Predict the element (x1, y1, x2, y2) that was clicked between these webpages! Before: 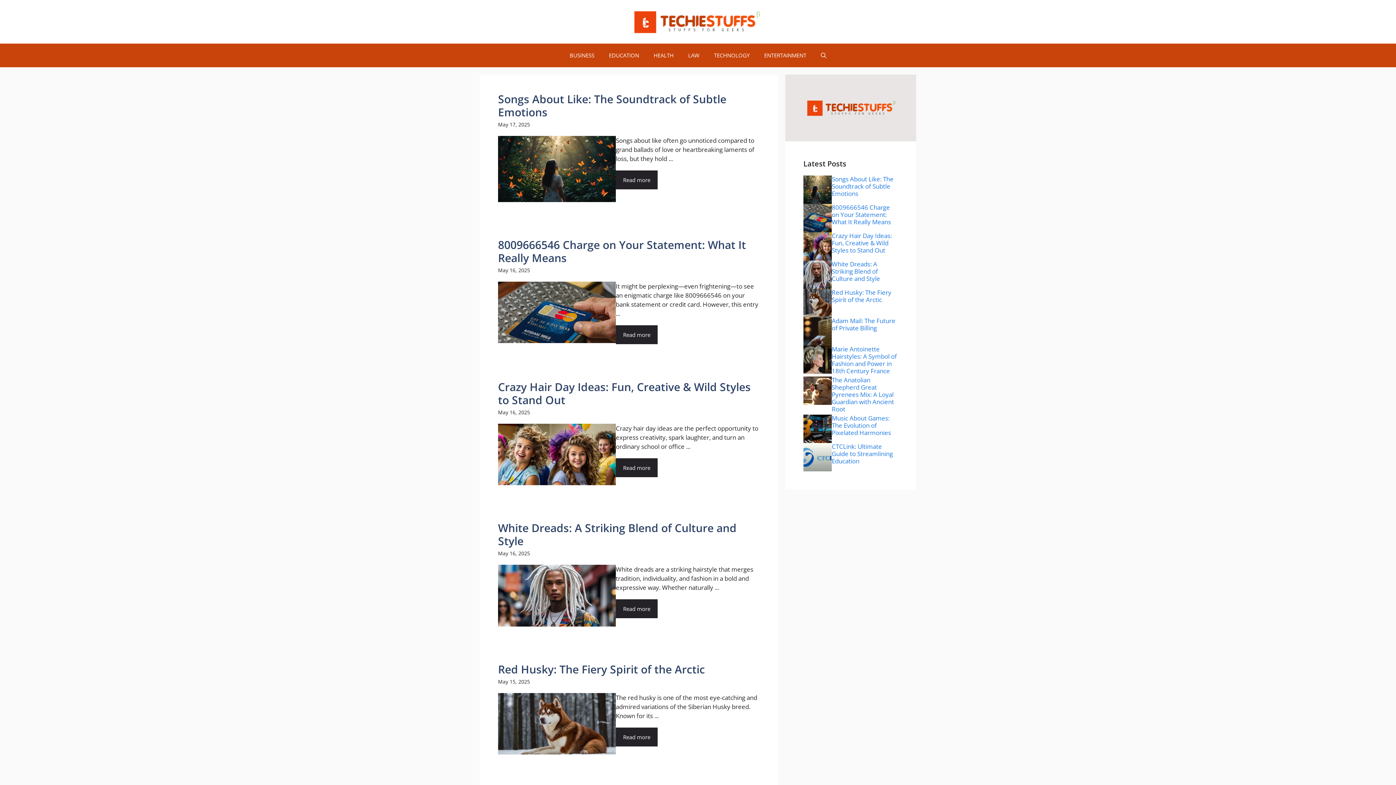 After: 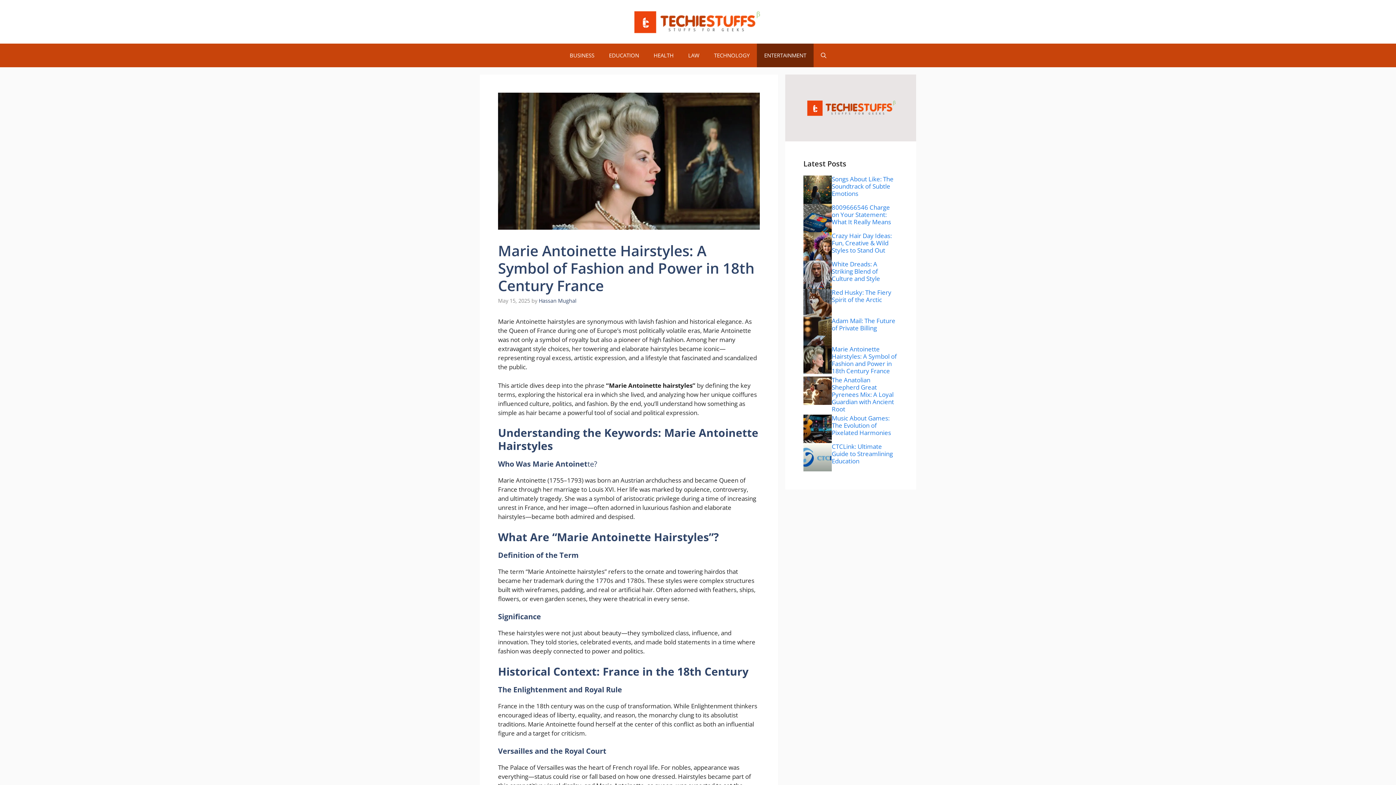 Action: label: Marie Antoinette Hairstyles: A Symbol of Fashion and Power in 18th Century France bbox: (832, 345, 897, 375)